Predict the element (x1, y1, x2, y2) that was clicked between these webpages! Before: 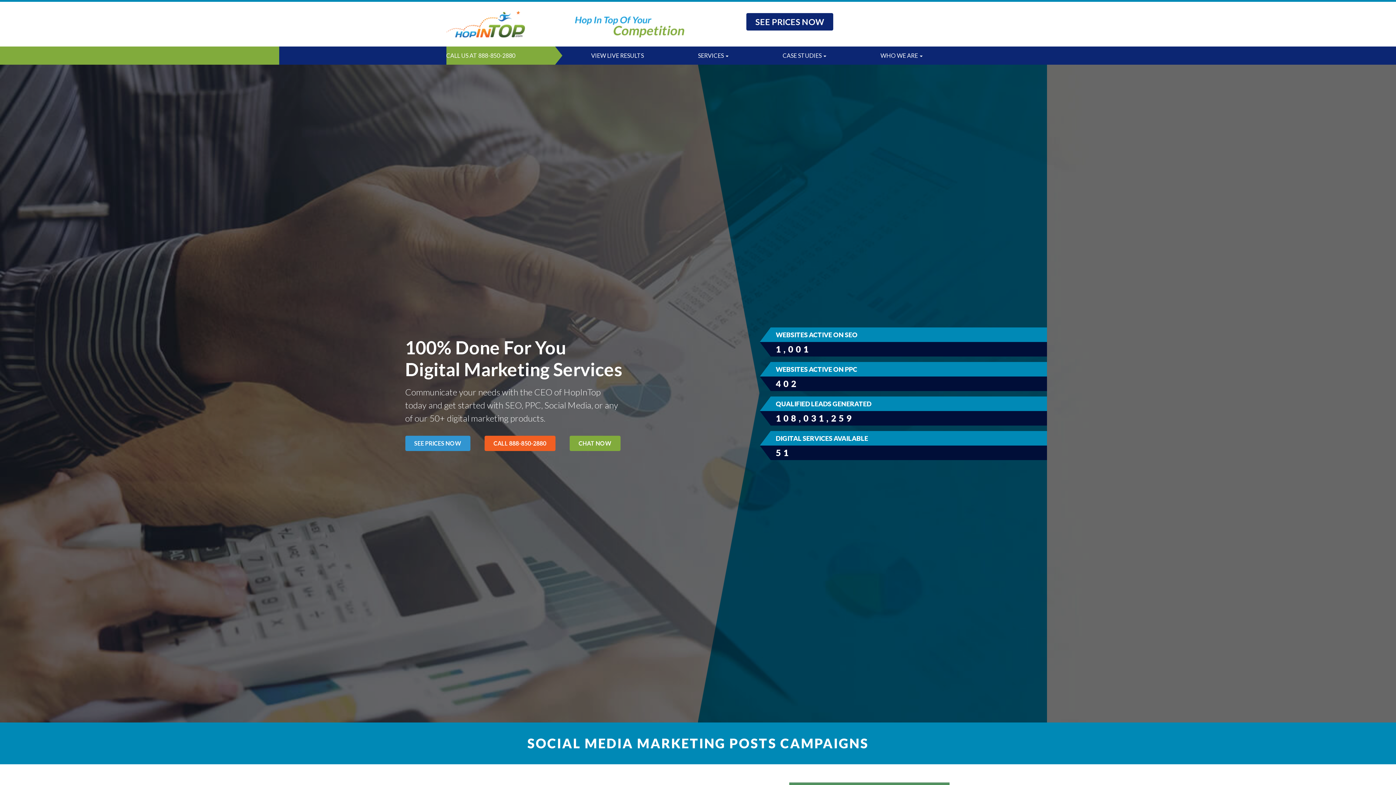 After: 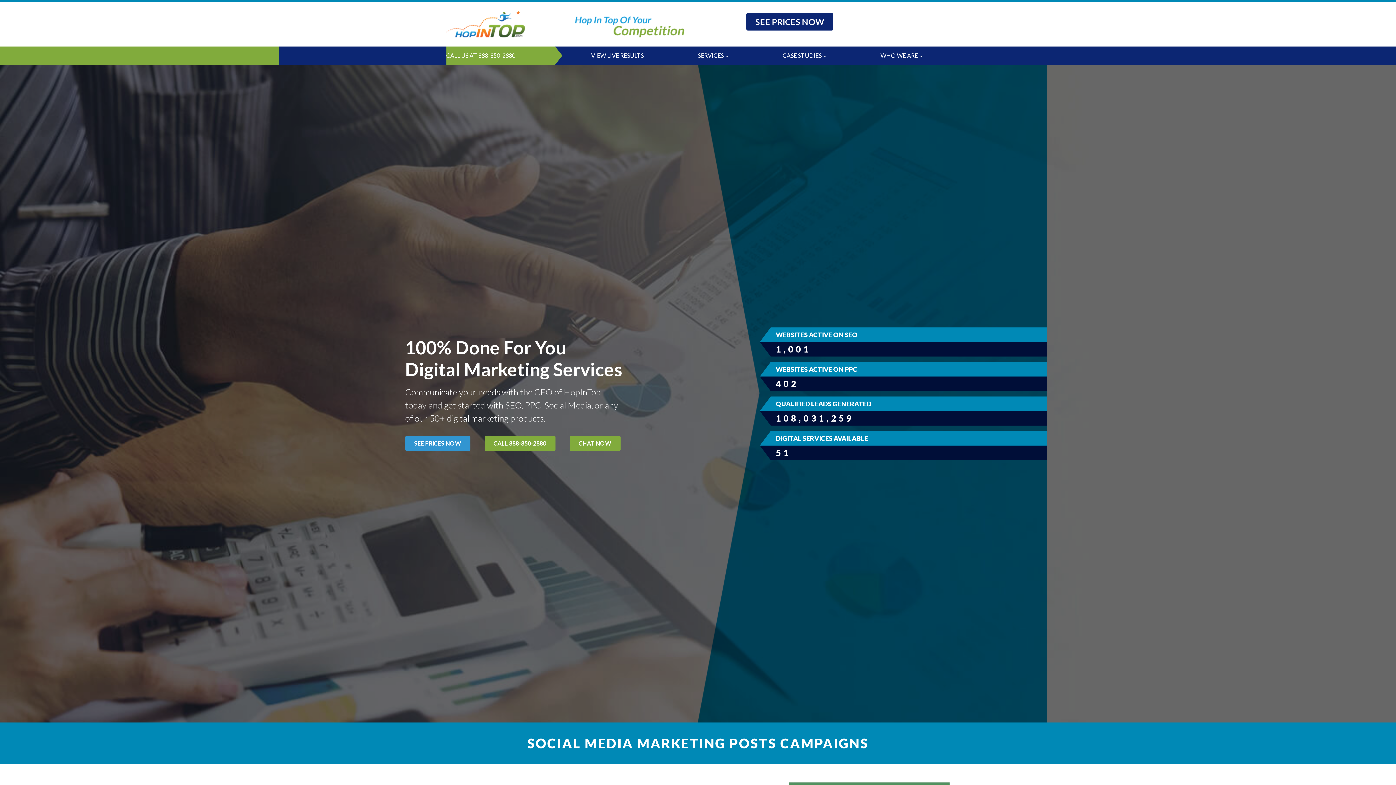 Action: label: CALL 888-850-2880 bbox: (484, 435, 555, 451)